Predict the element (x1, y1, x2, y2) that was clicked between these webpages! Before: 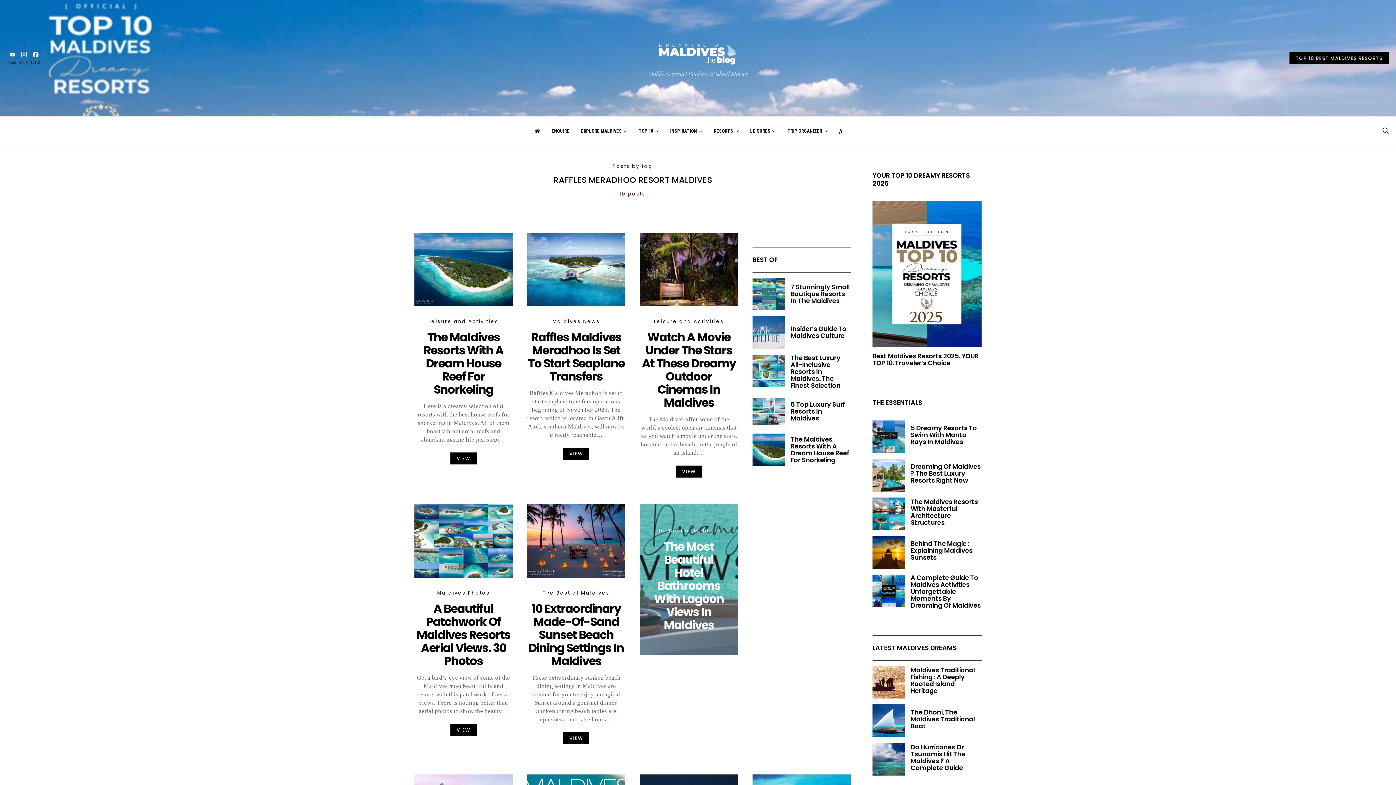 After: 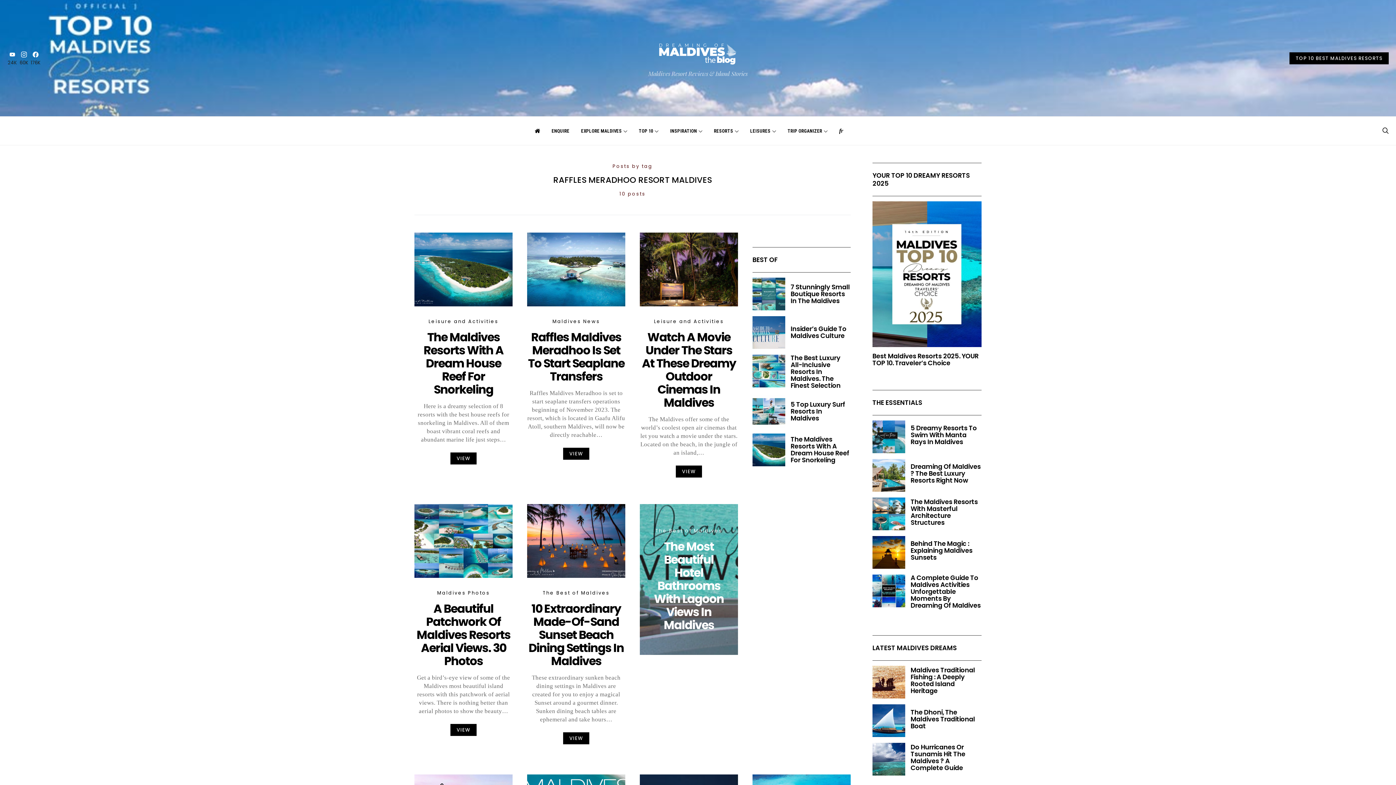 Action: bbox: (30, 51, 40, 64) label: Facebook